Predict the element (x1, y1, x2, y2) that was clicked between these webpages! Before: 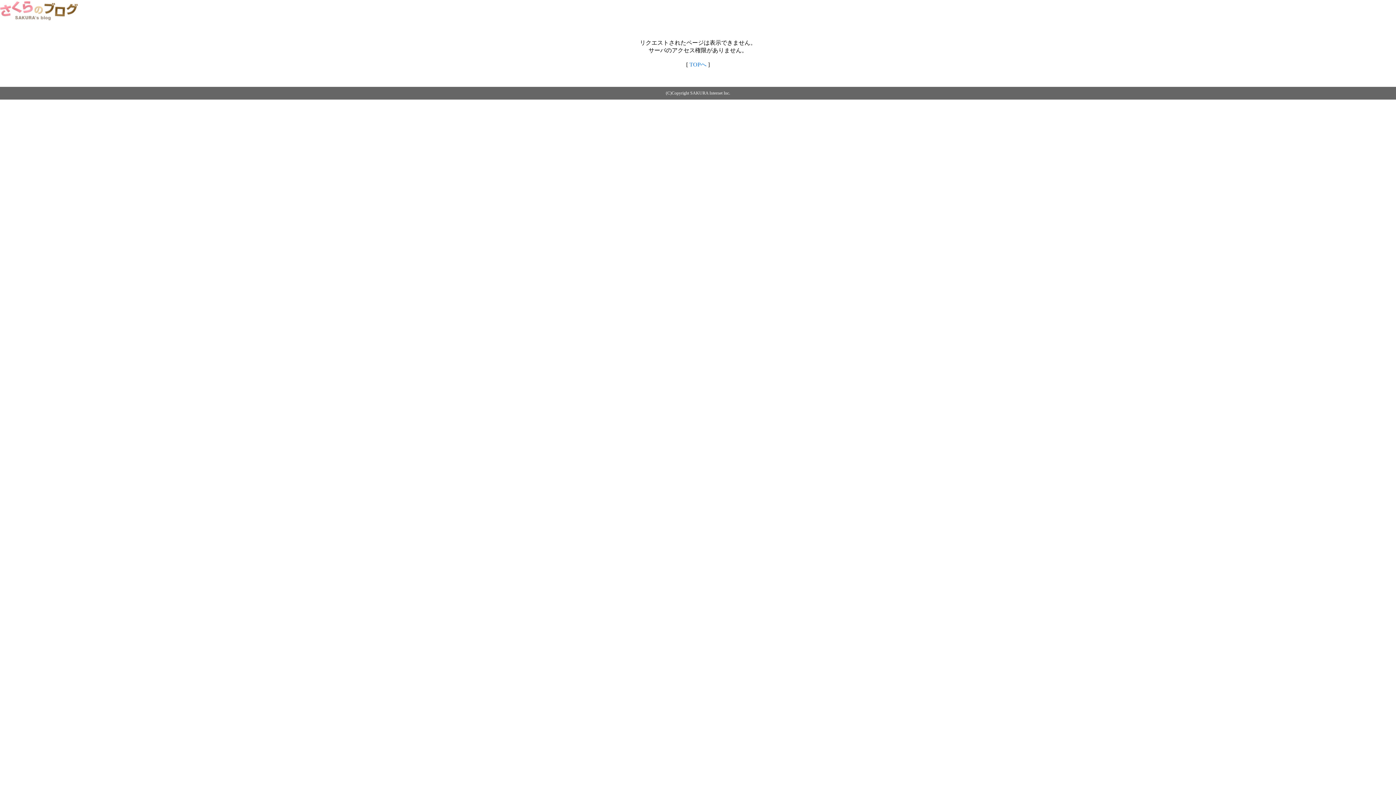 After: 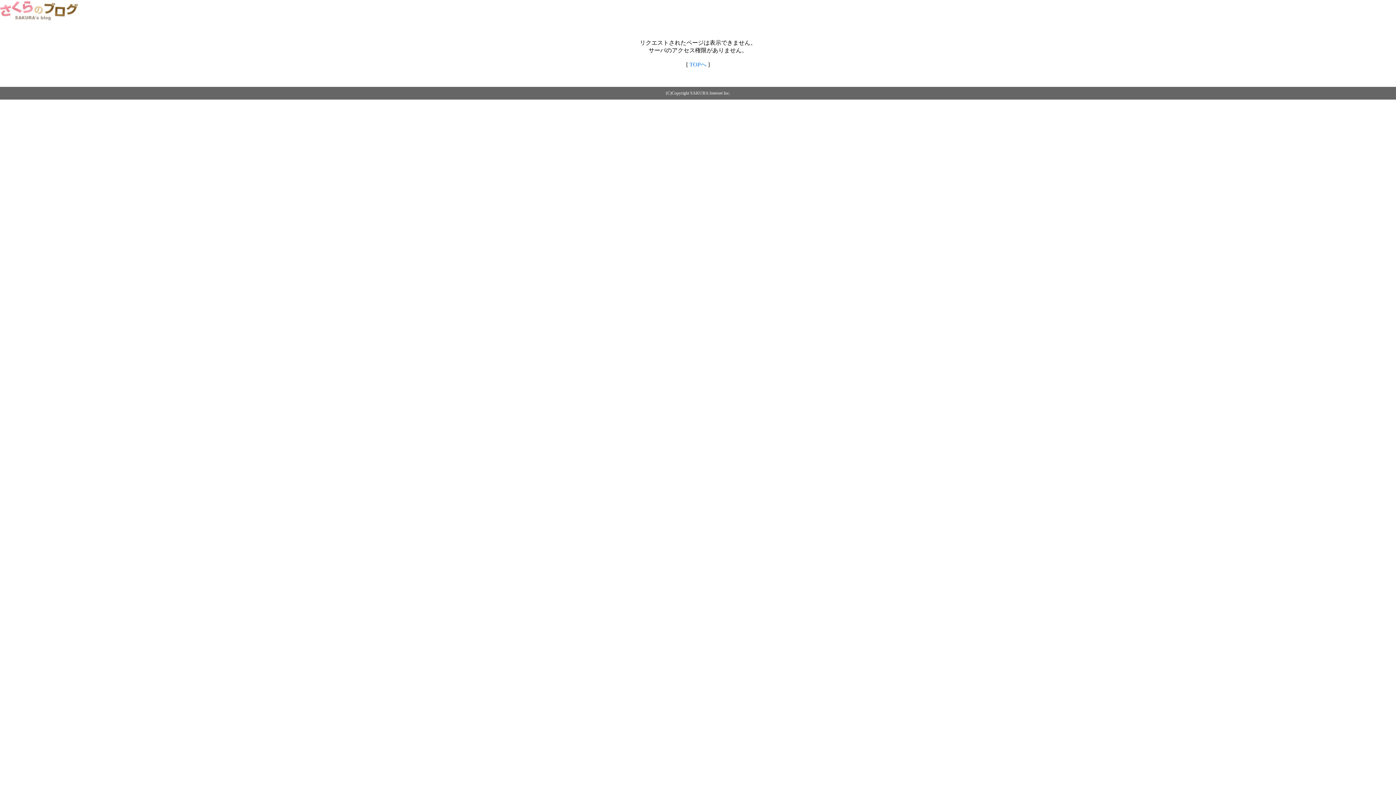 Action: bbox: (0, 14, 79, 20)